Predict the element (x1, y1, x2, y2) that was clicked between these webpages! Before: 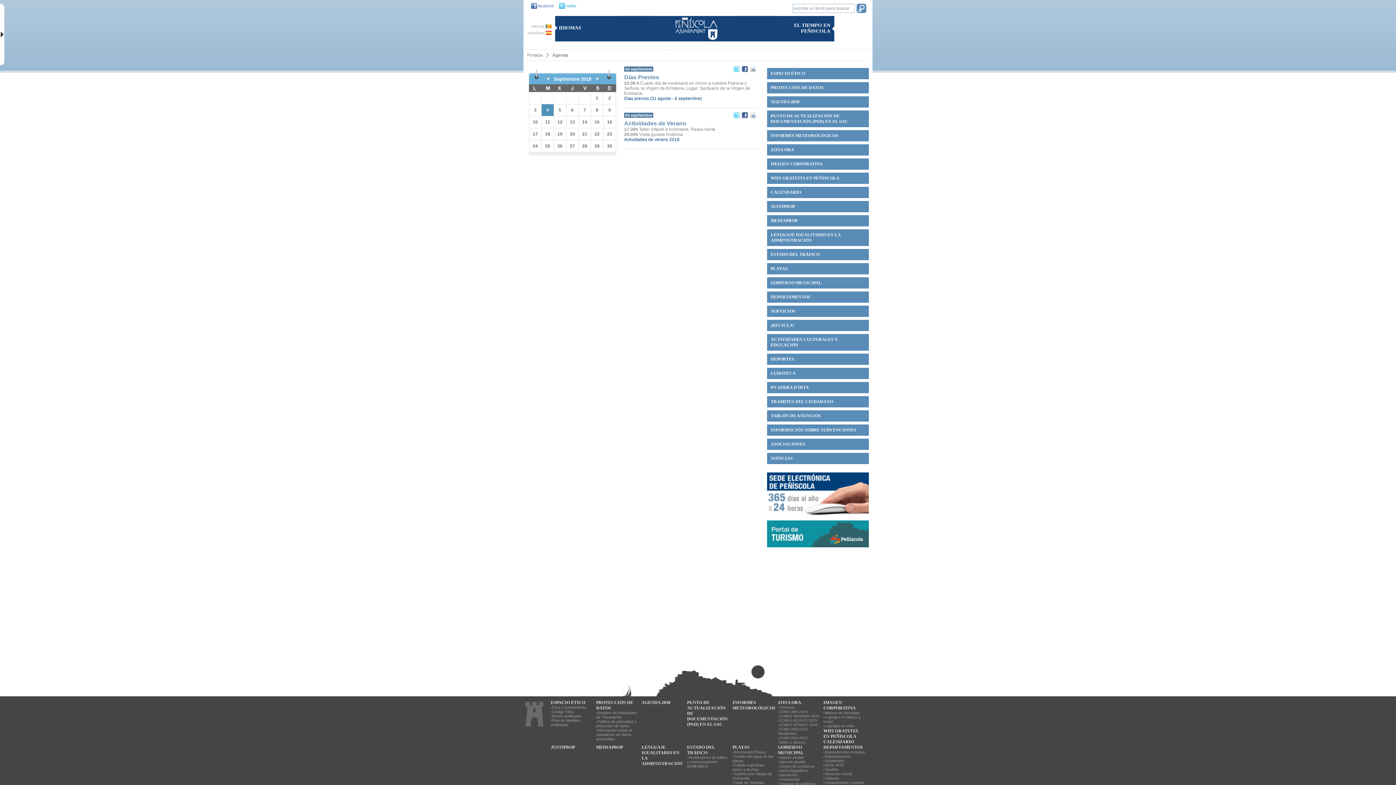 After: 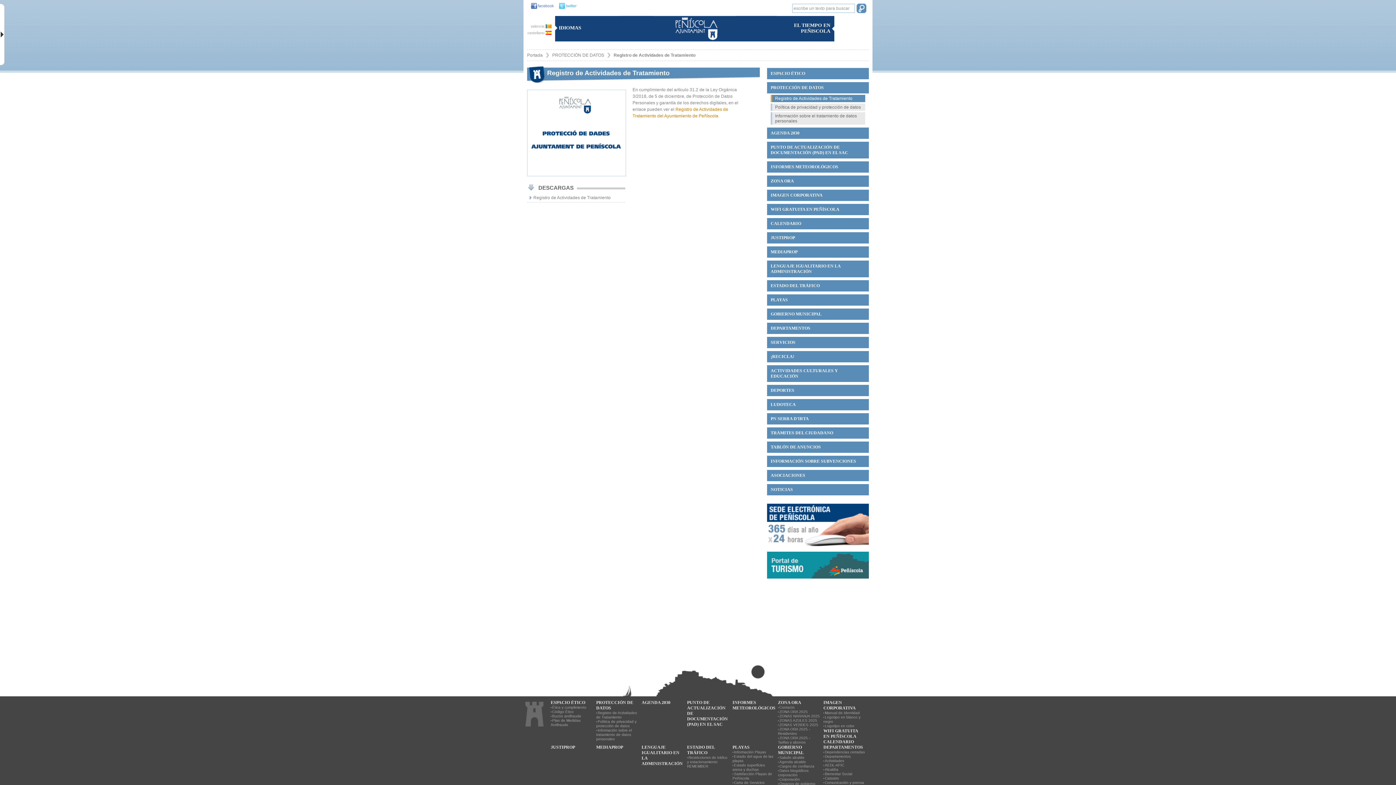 Action: bbox: (596, 711, 638, 720) label: Registro de Actividades de Tratamiento